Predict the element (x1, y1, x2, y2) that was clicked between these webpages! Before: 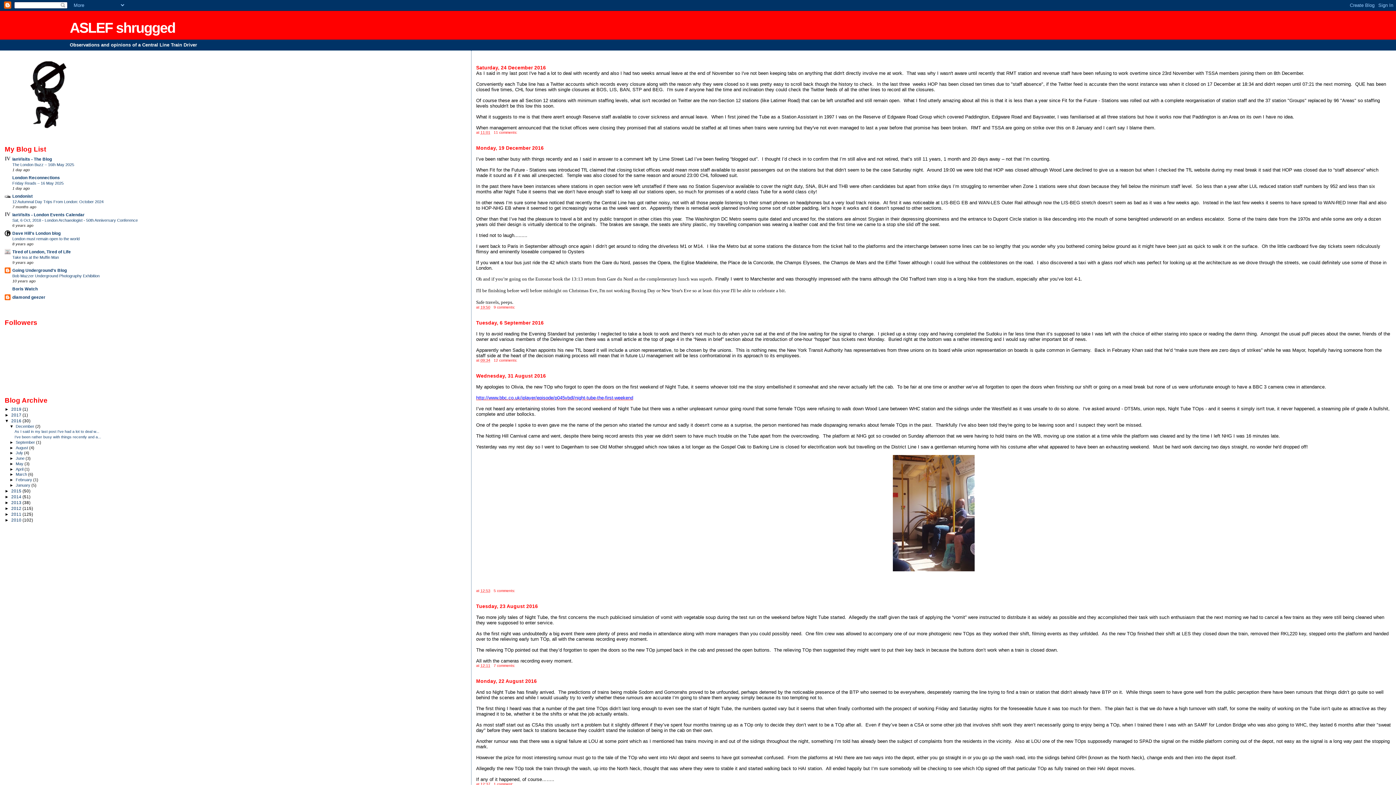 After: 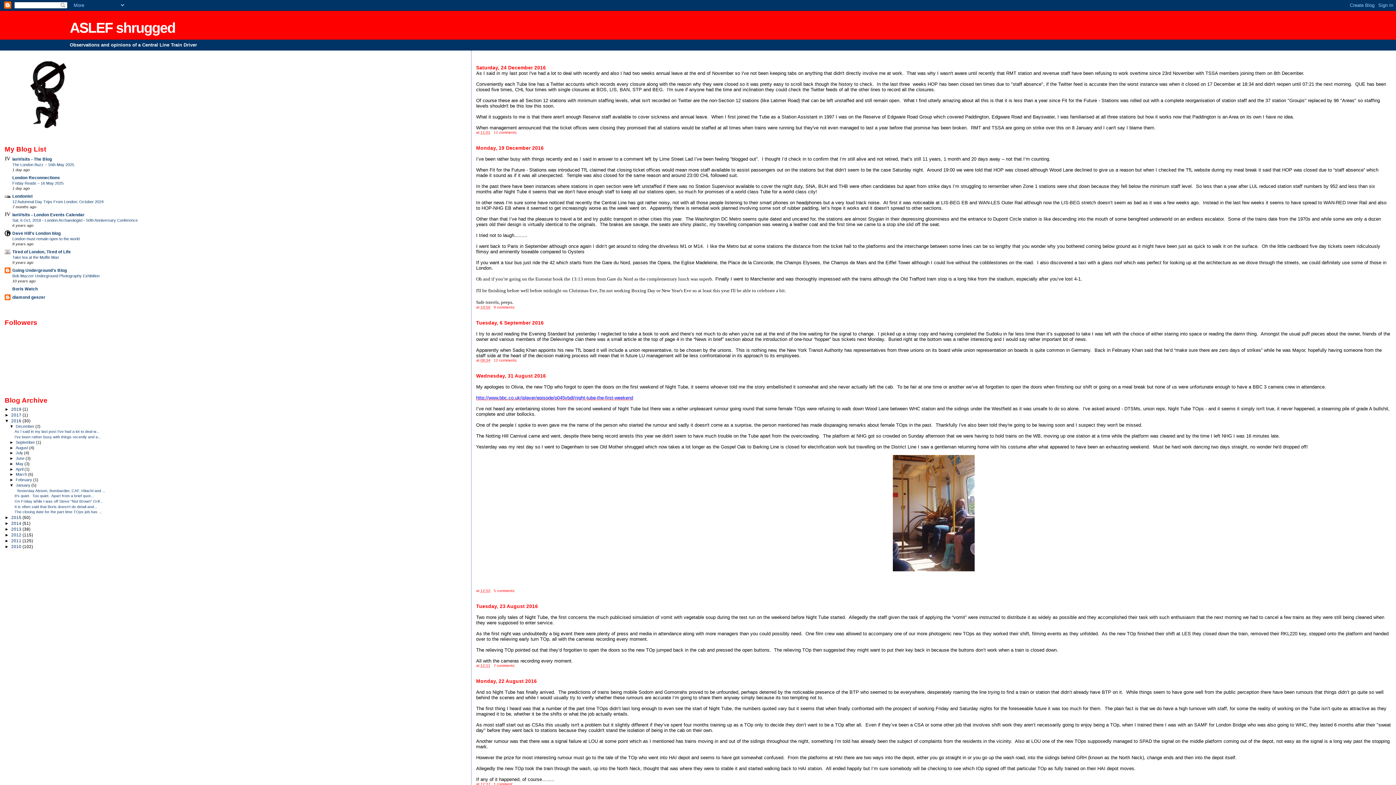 Action: label: ►   bbox: (9, 483, 15, 487)